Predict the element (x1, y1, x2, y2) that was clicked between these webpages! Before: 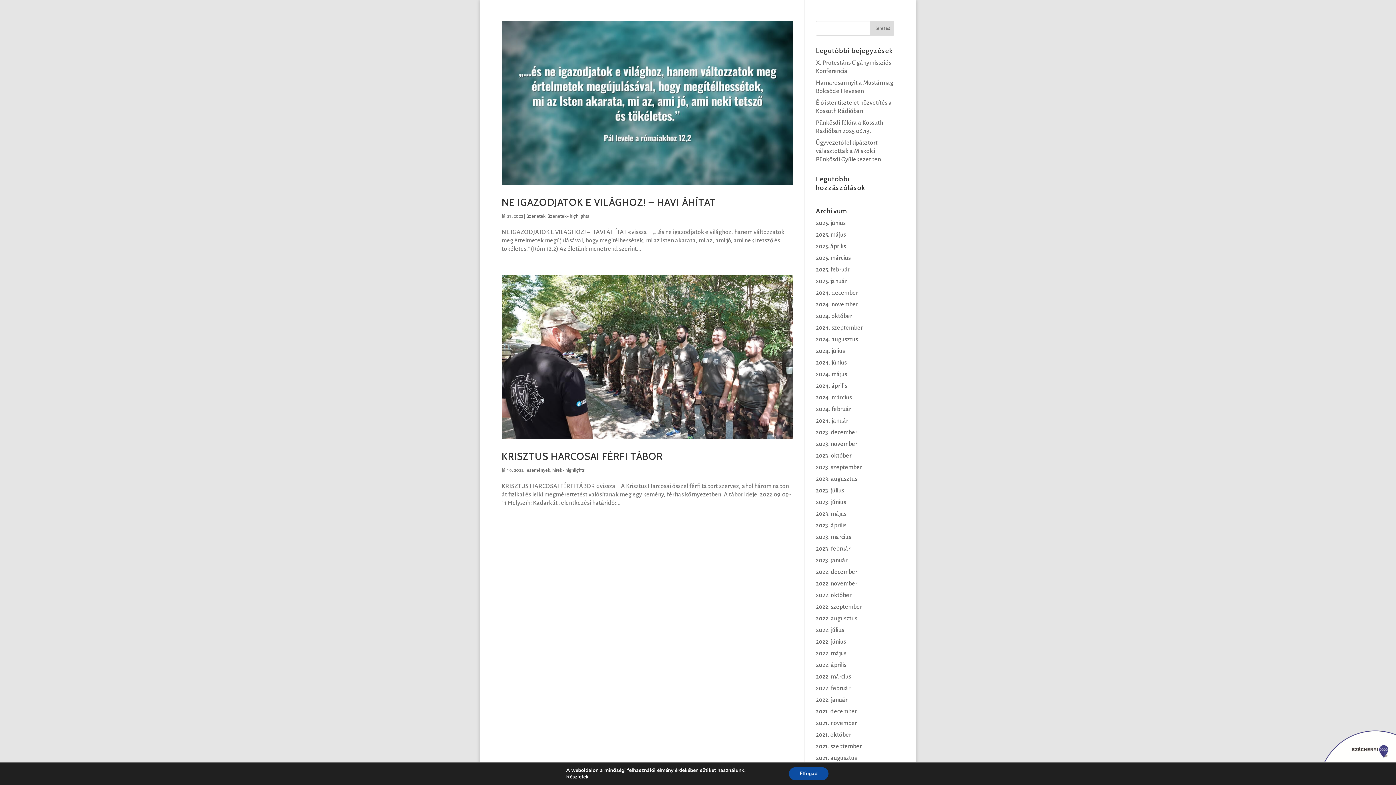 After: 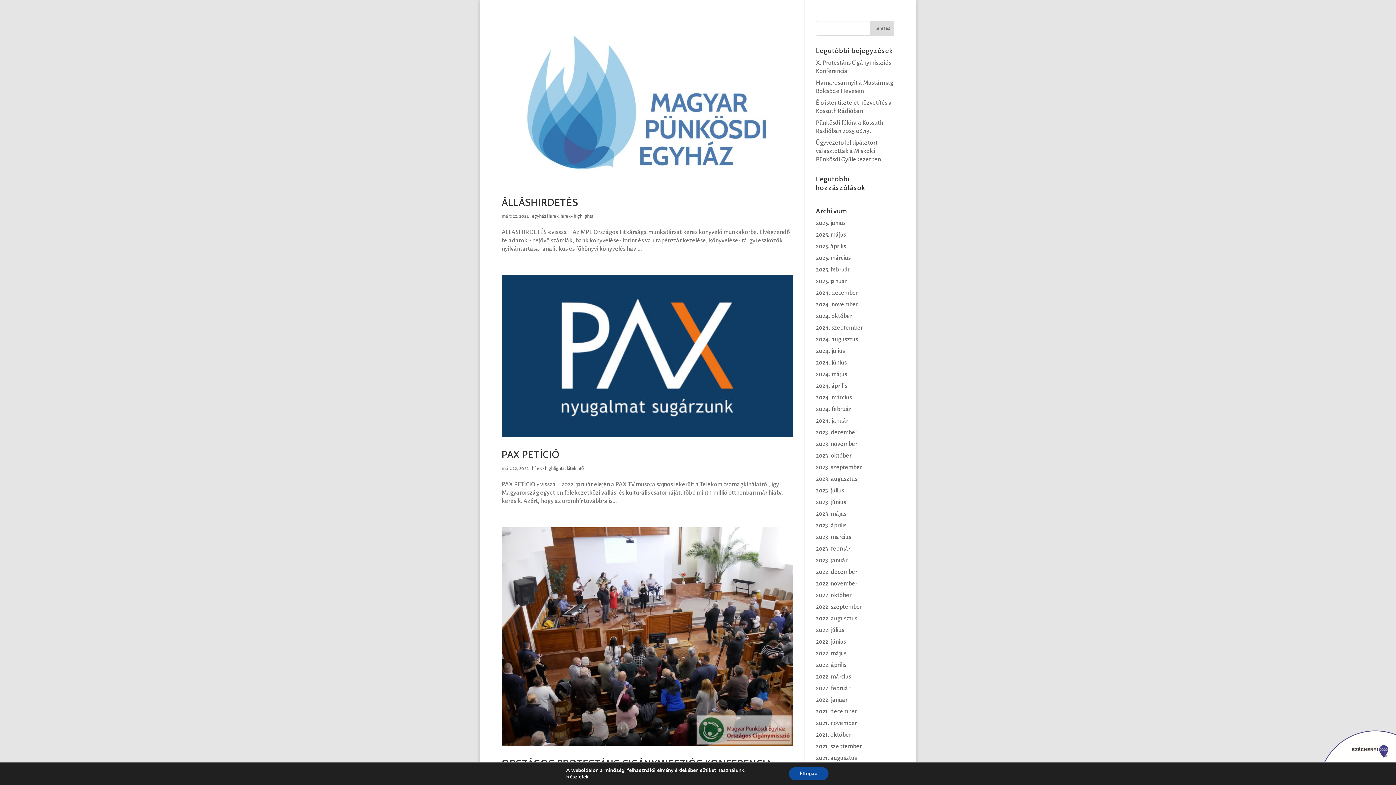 Action: label: 2022. március bbox: (816, 673, 851, 680)